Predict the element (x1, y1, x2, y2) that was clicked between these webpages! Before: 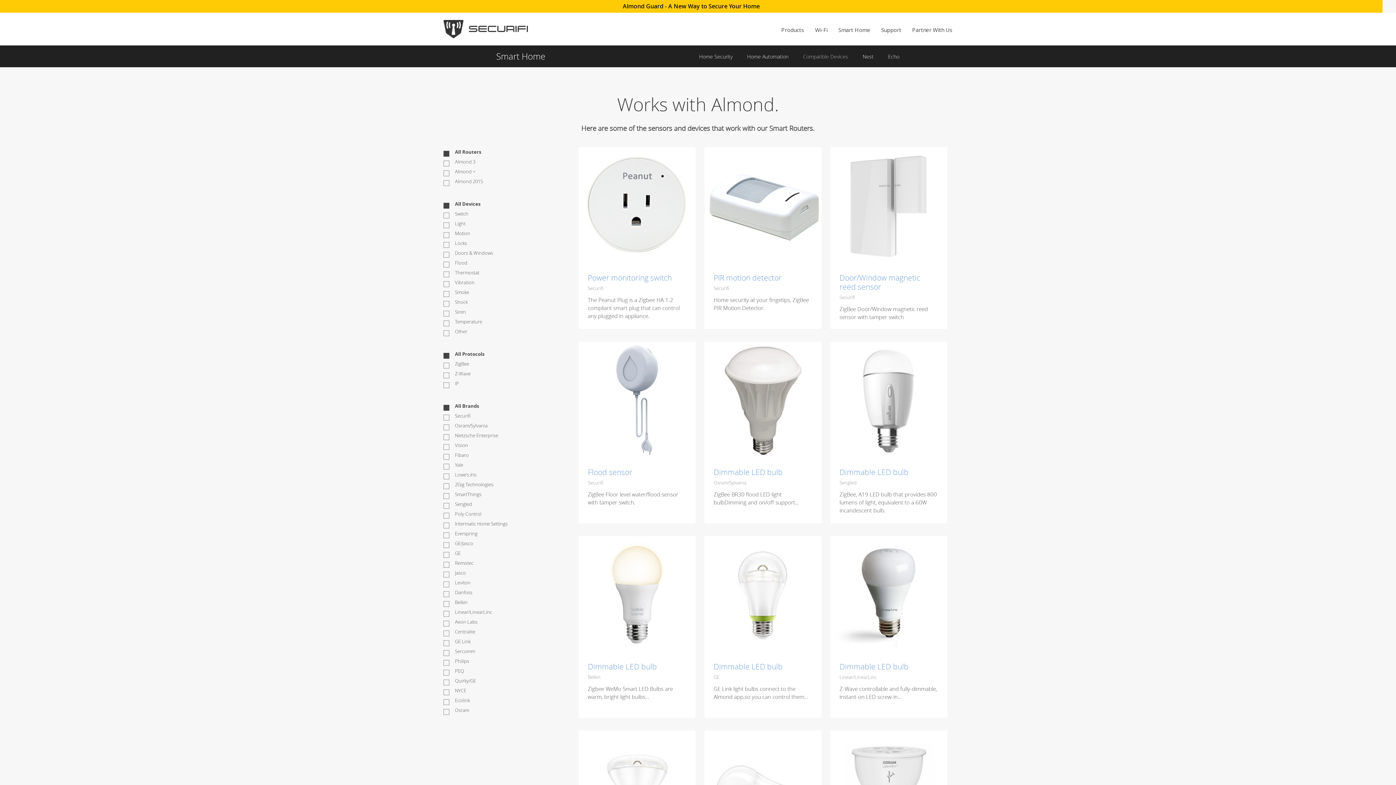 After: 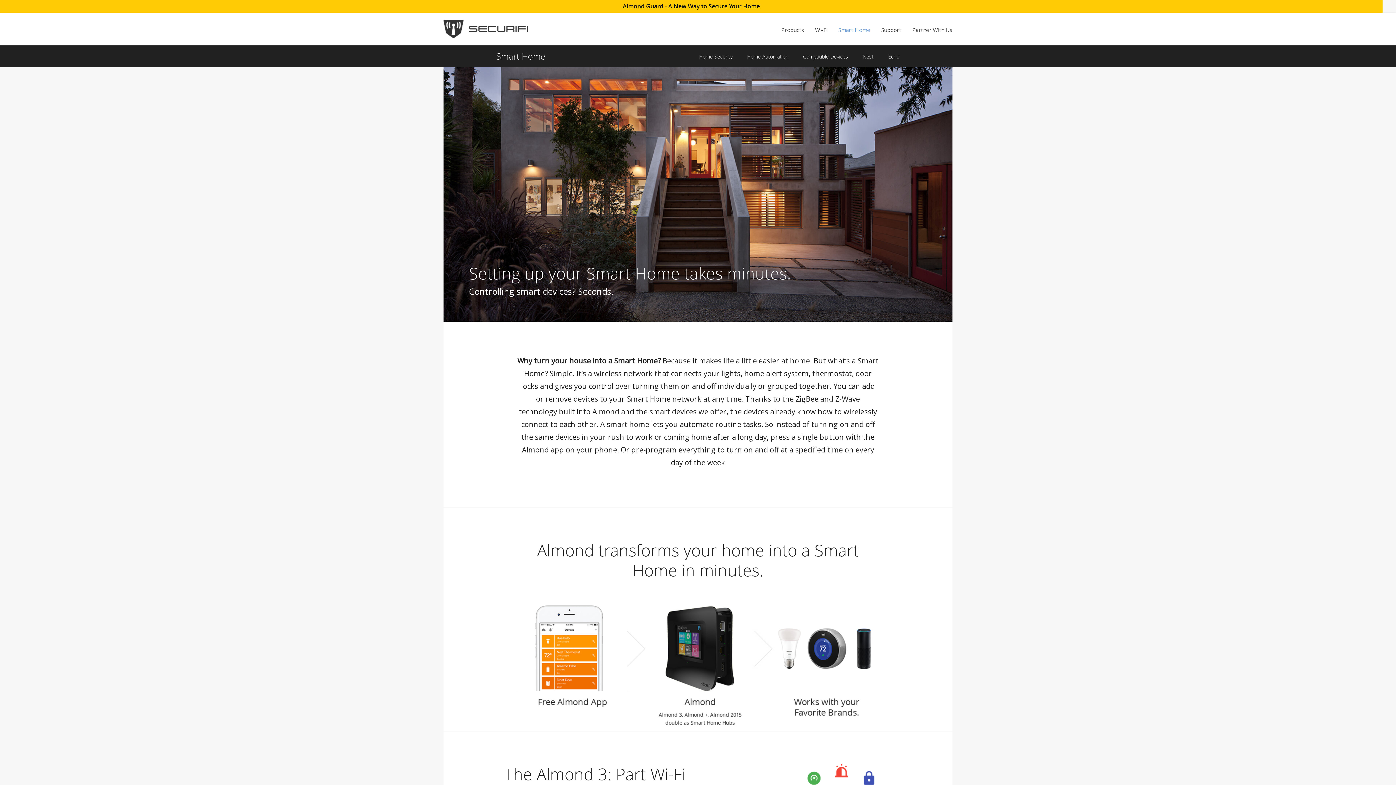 Action: label: Smart Home bbox: (838, 25, 870, 34)